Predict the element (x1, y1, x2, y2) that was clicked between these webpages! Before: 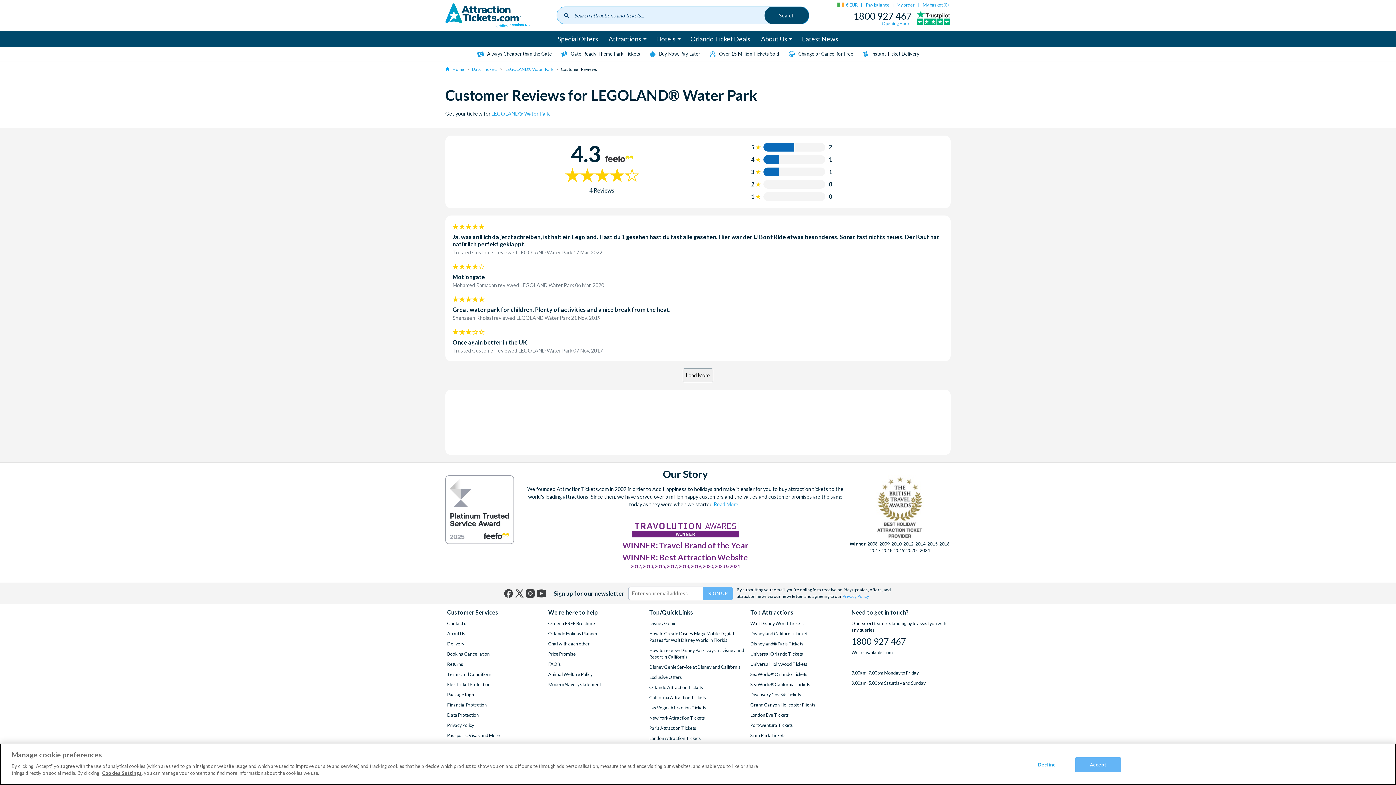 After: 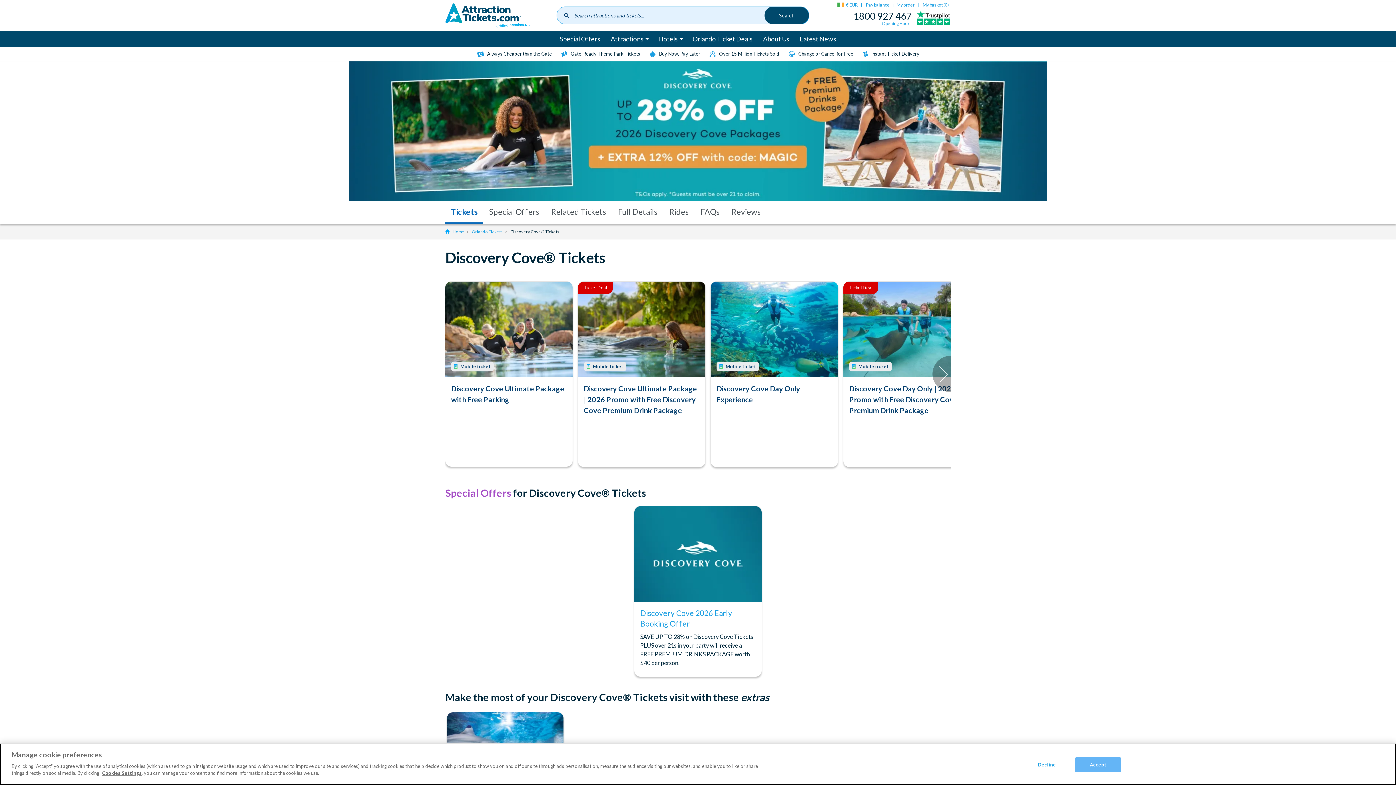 Action: label: Discovery Cove® Tickets bbox: (750, 692, 848, 698)